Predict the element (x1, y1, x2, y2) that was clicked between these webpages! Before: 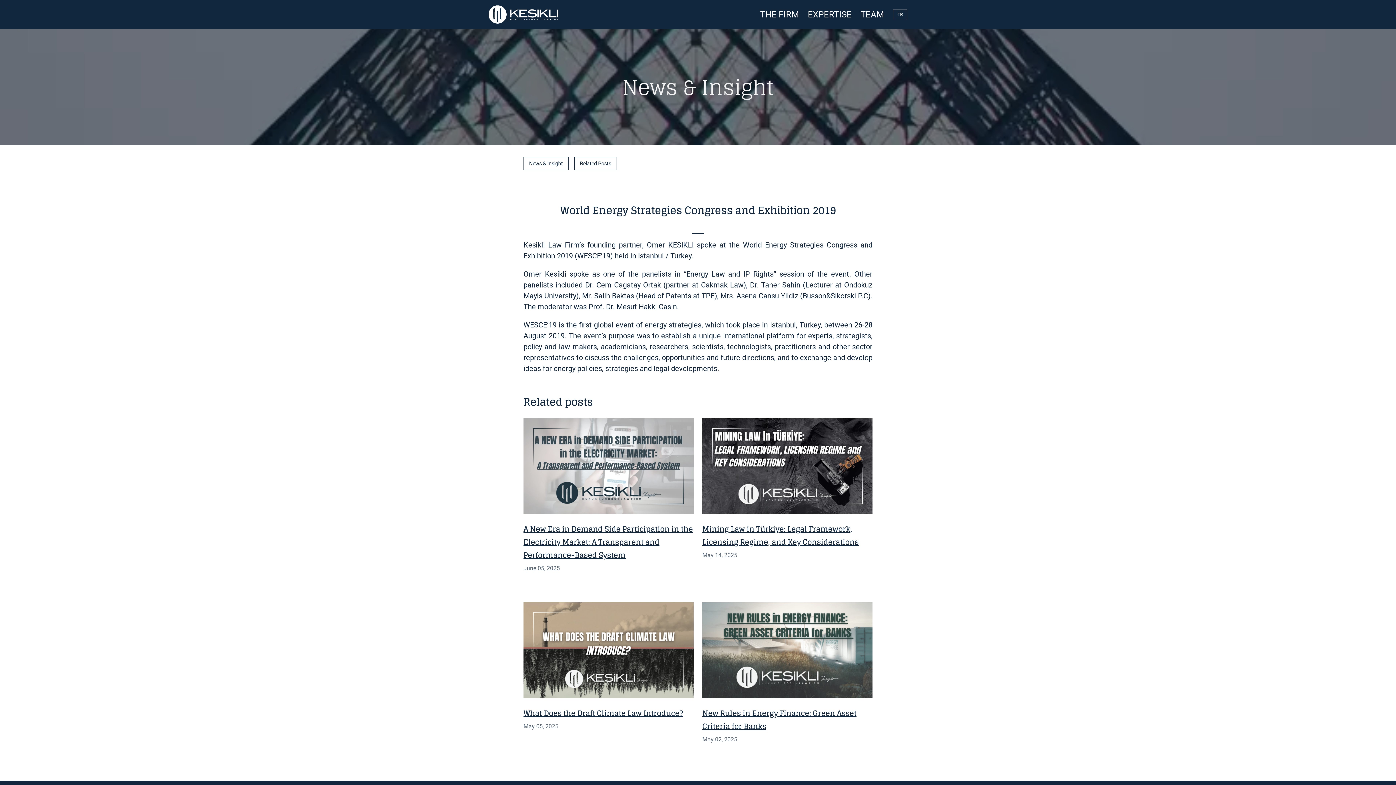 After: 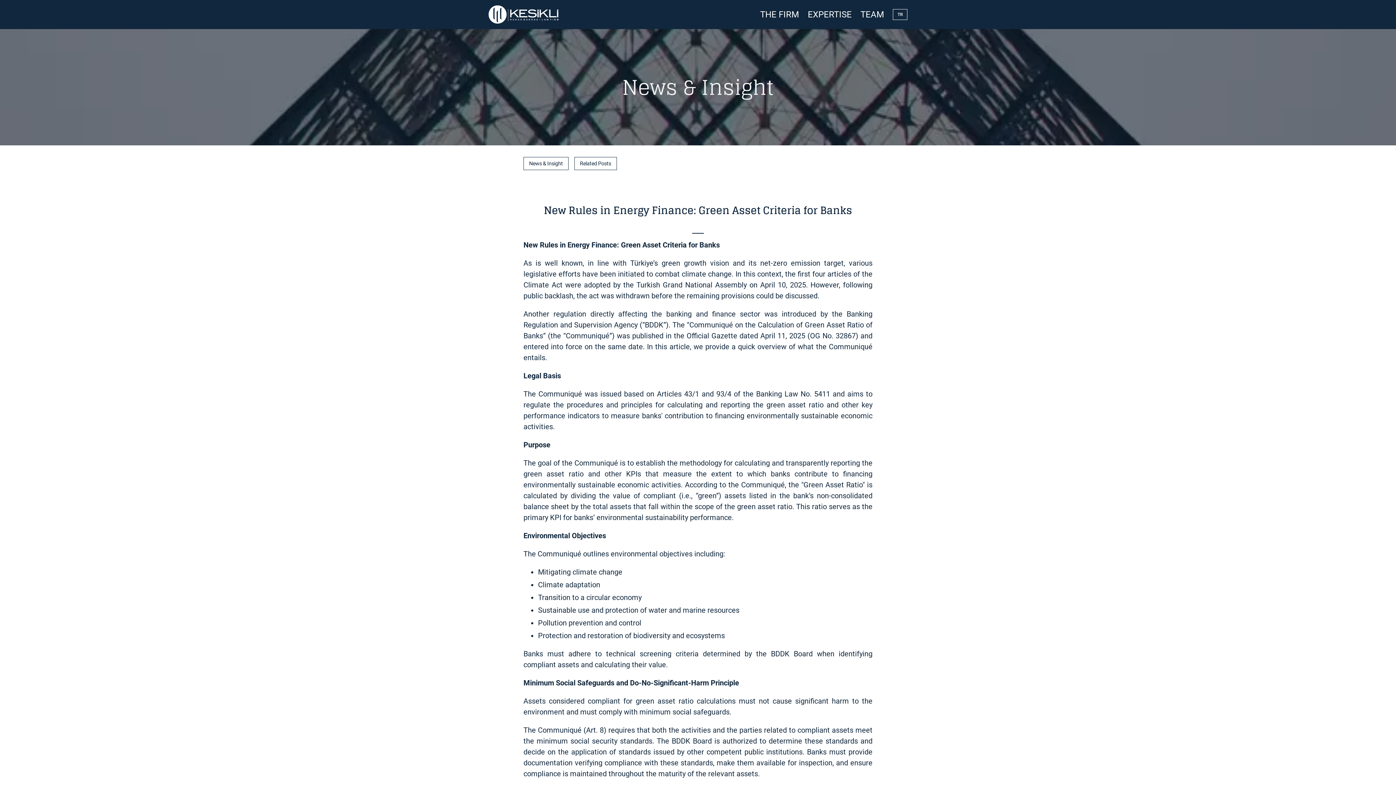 Action: bbox: (702, 707, 872, 736) label: New Rules in Energy Finance: Green Asset Criteria for Banks